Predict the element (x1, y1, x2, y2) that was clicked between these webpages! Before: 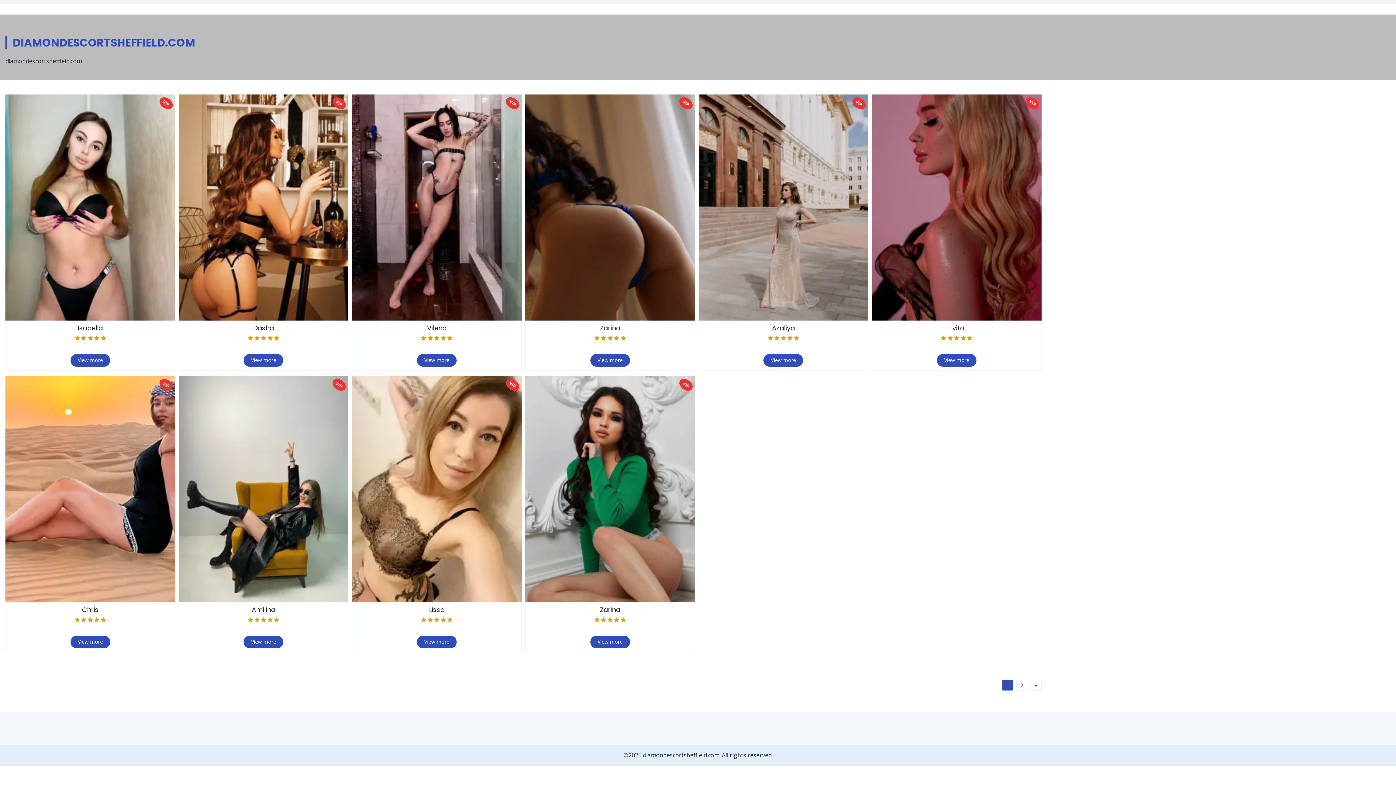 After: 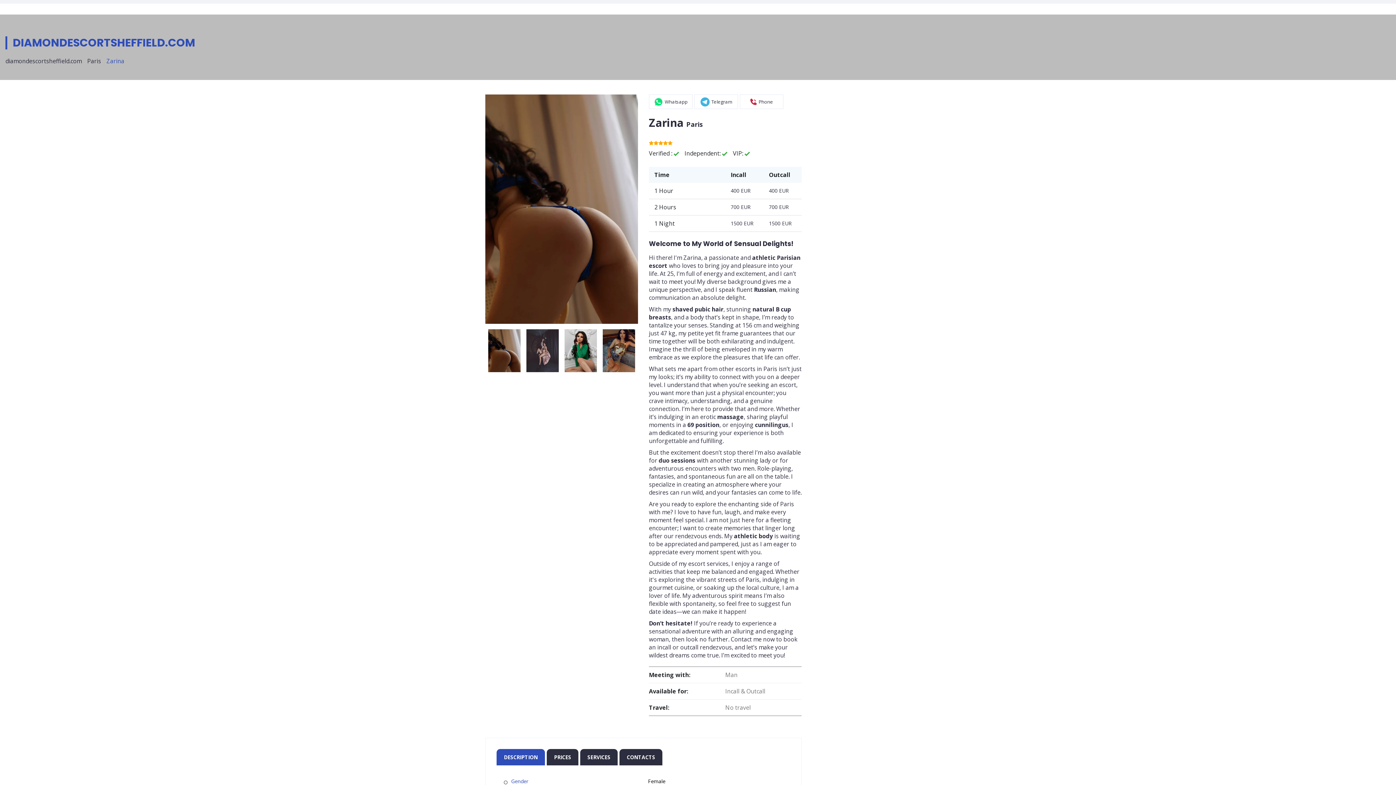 Action: label: Zarina bbox: (529, 324, 691, 332)